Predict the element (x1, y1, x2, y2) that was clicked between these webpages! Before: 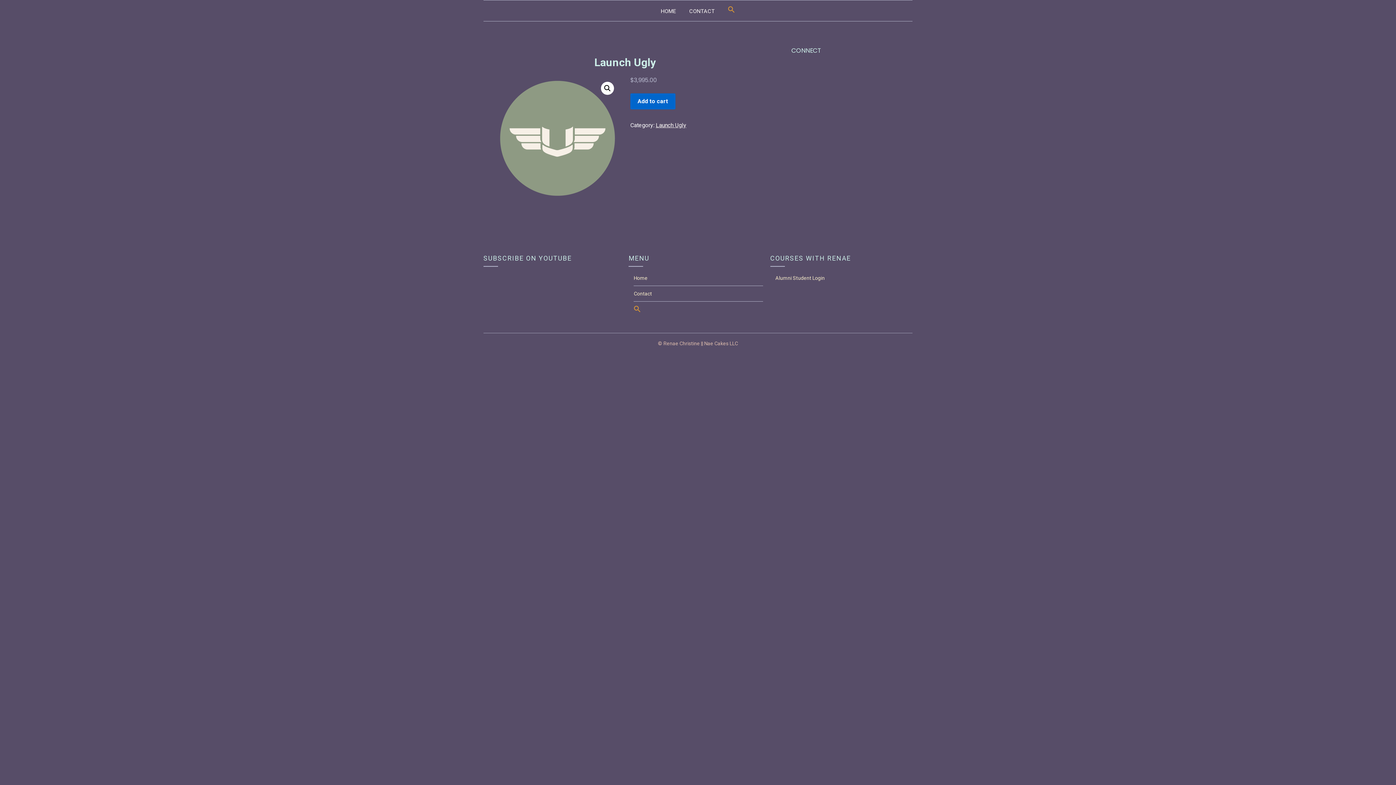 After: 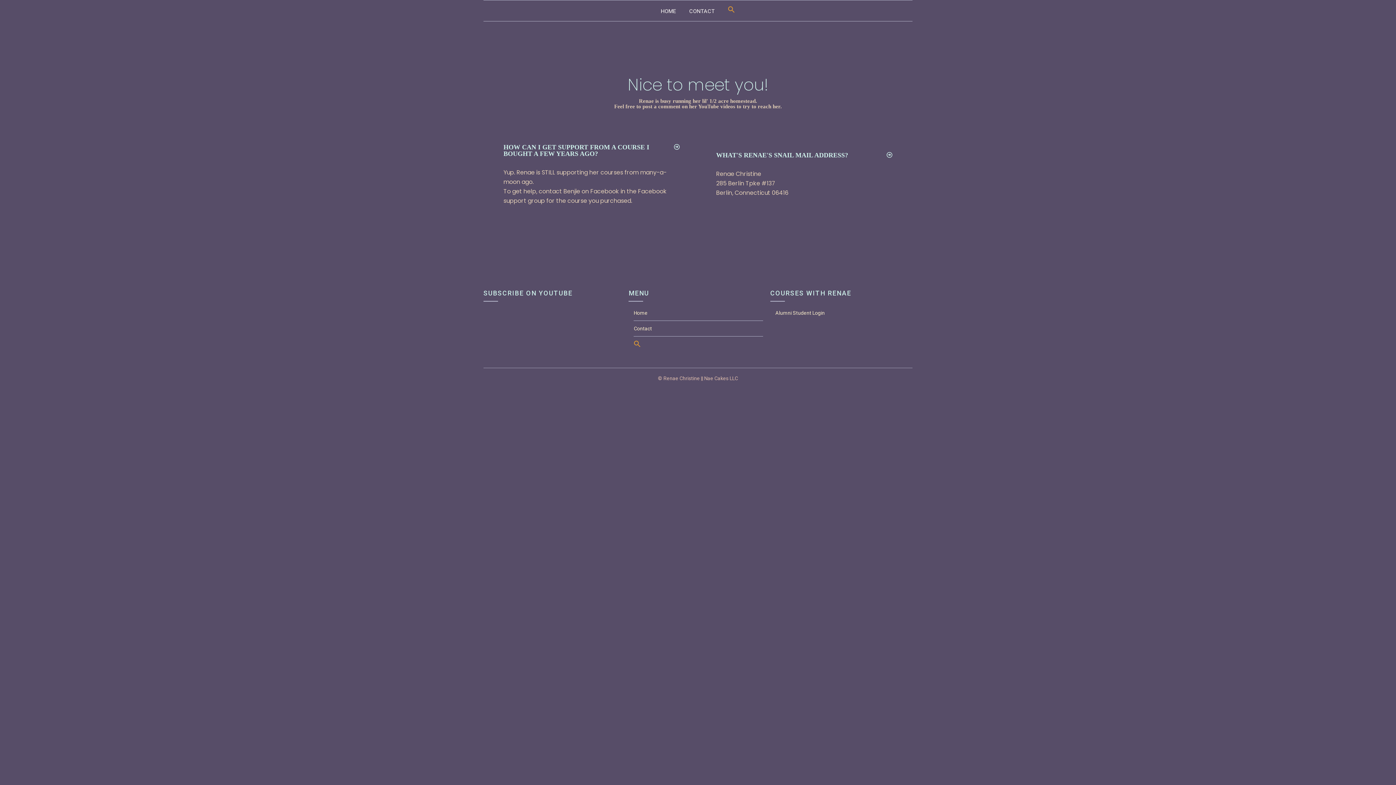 Action: bbox: (633, 290, 652, 296) label: Contact